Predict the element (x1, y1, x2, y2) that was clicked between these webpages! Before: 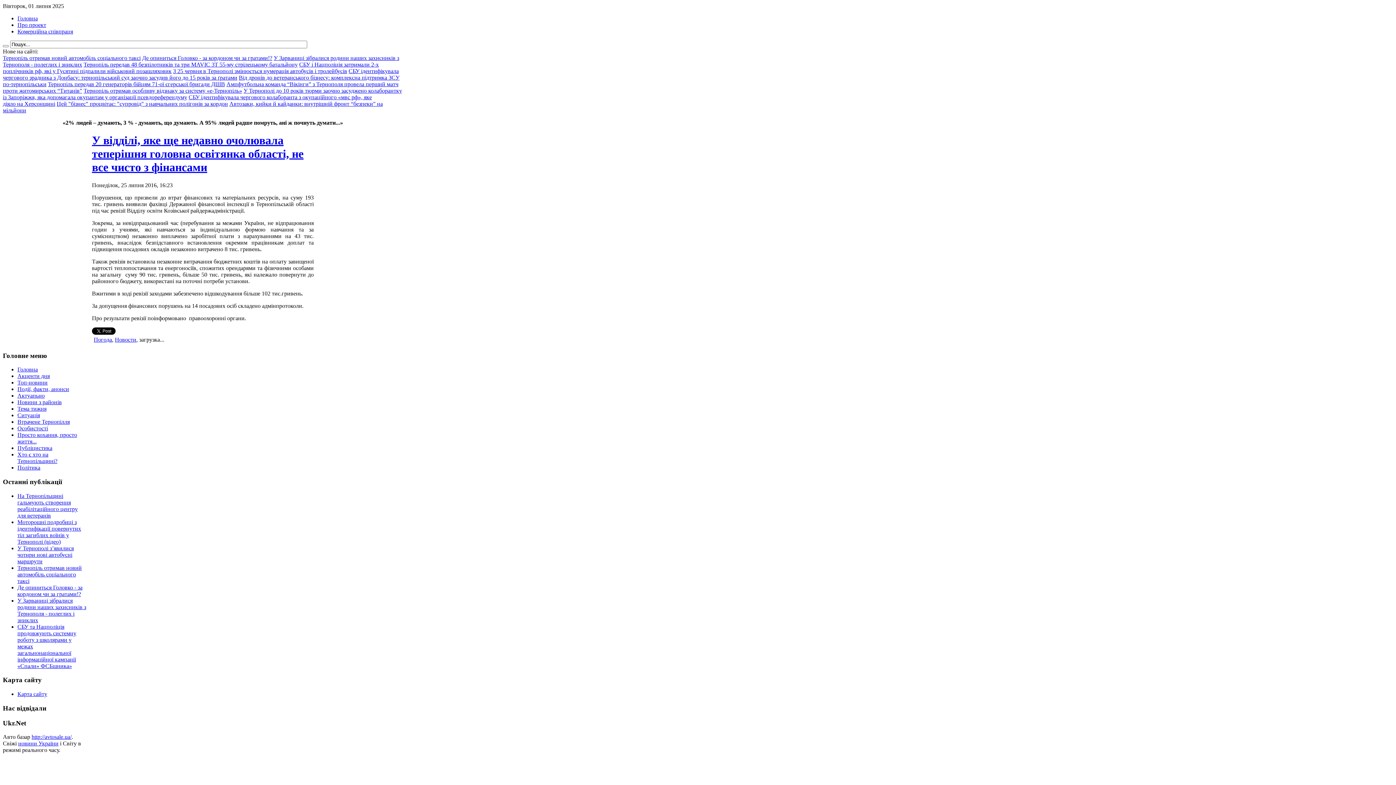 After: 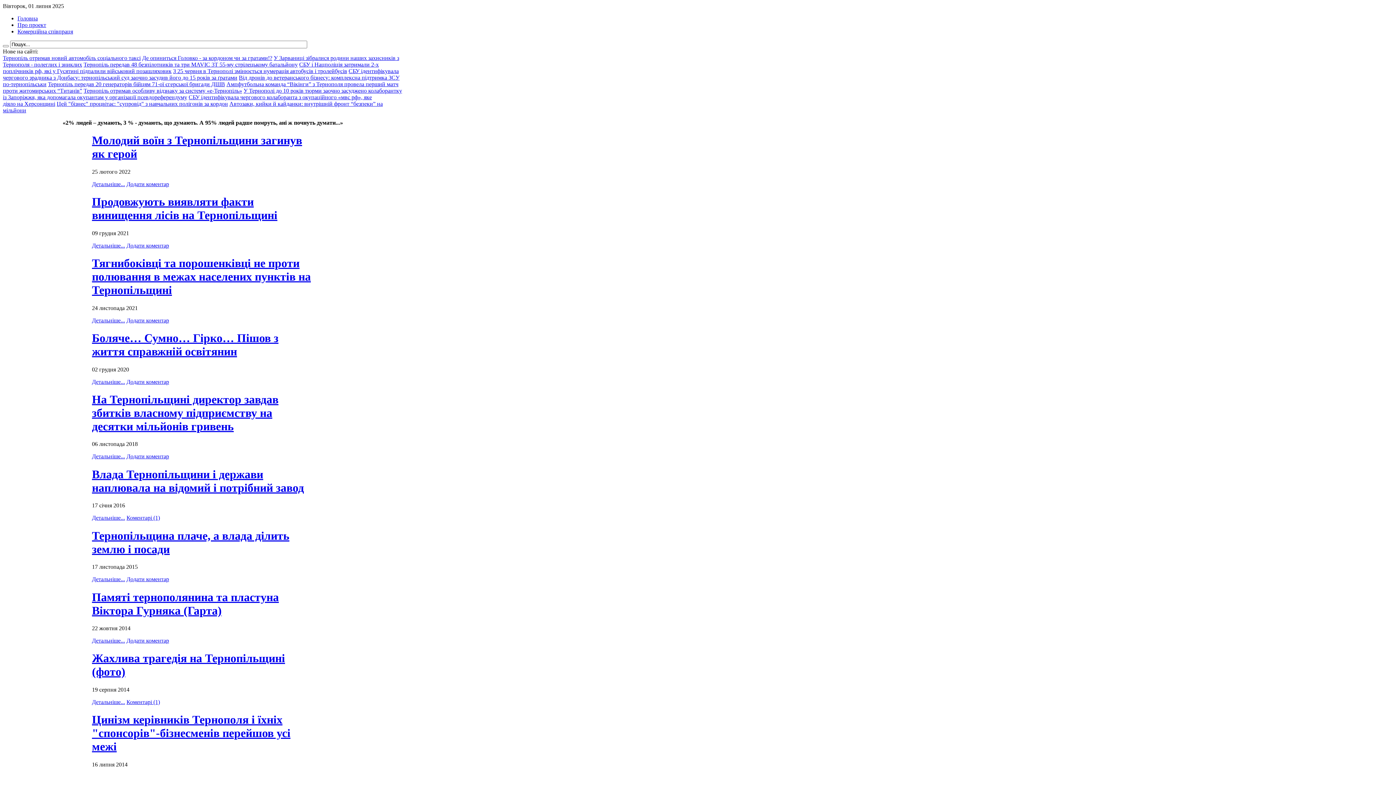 Action: bbox: (17, 419, 69, 425) label: Втрачене Тернопілля